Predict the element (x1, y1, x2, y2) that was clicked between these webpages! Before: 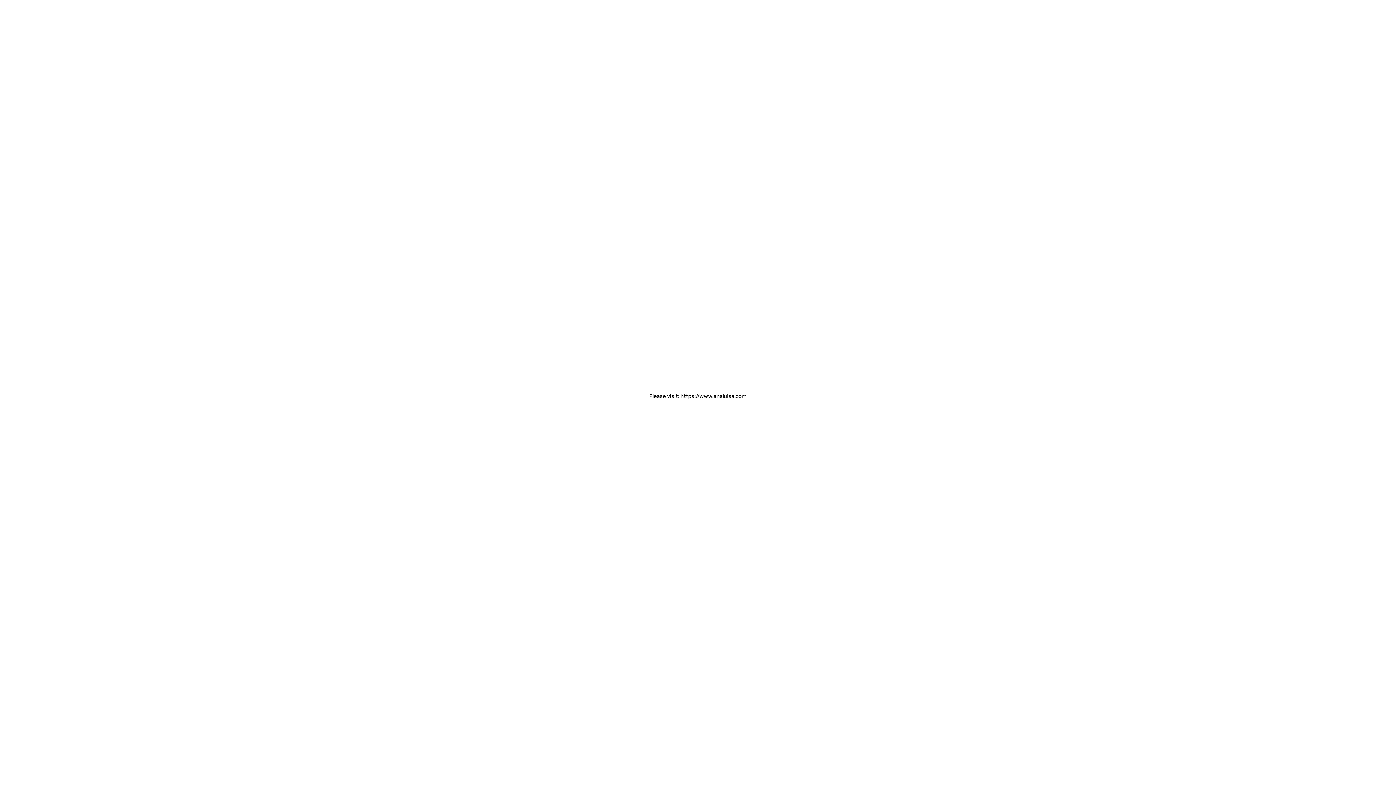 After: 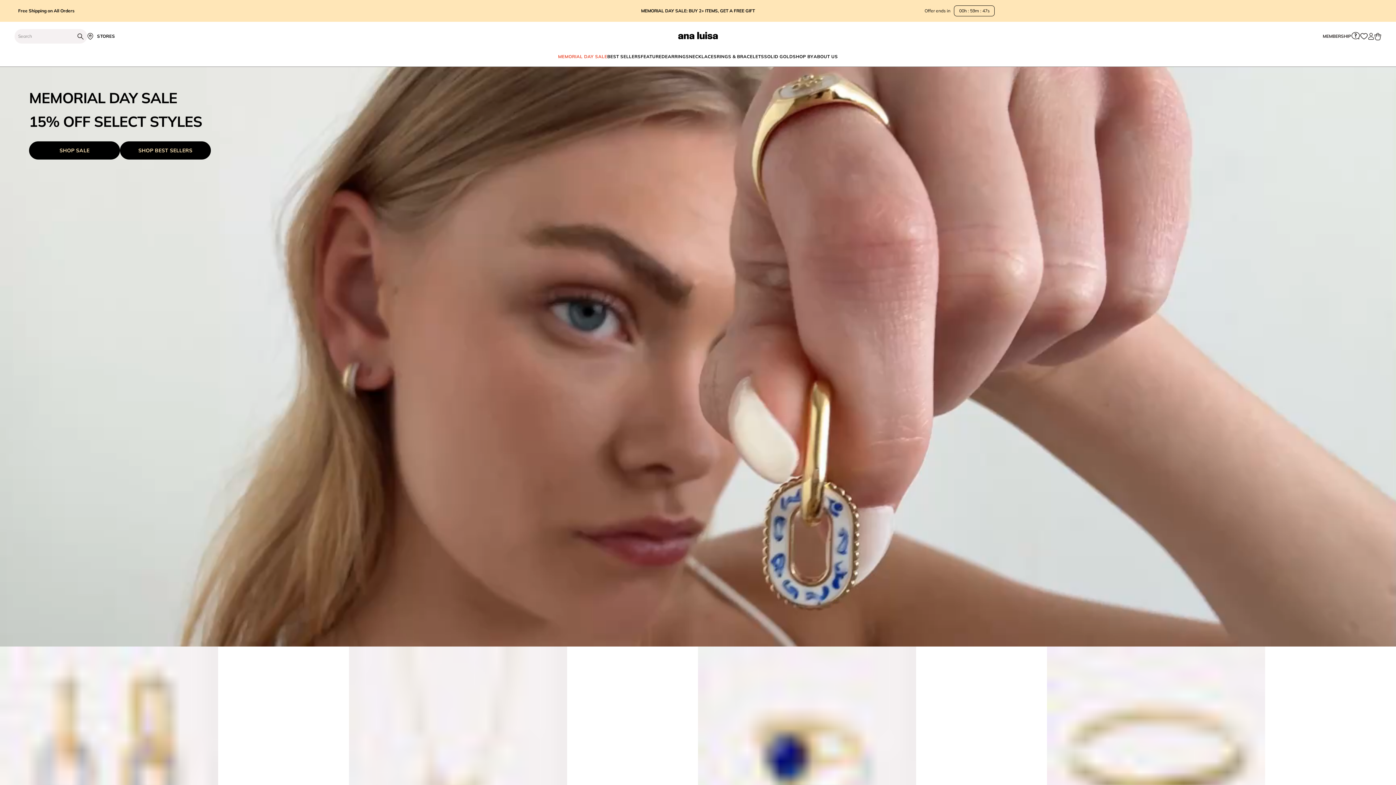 Action: bbox: (649, 392, 746, 399) label: Please visit: https://www.analuisa.com